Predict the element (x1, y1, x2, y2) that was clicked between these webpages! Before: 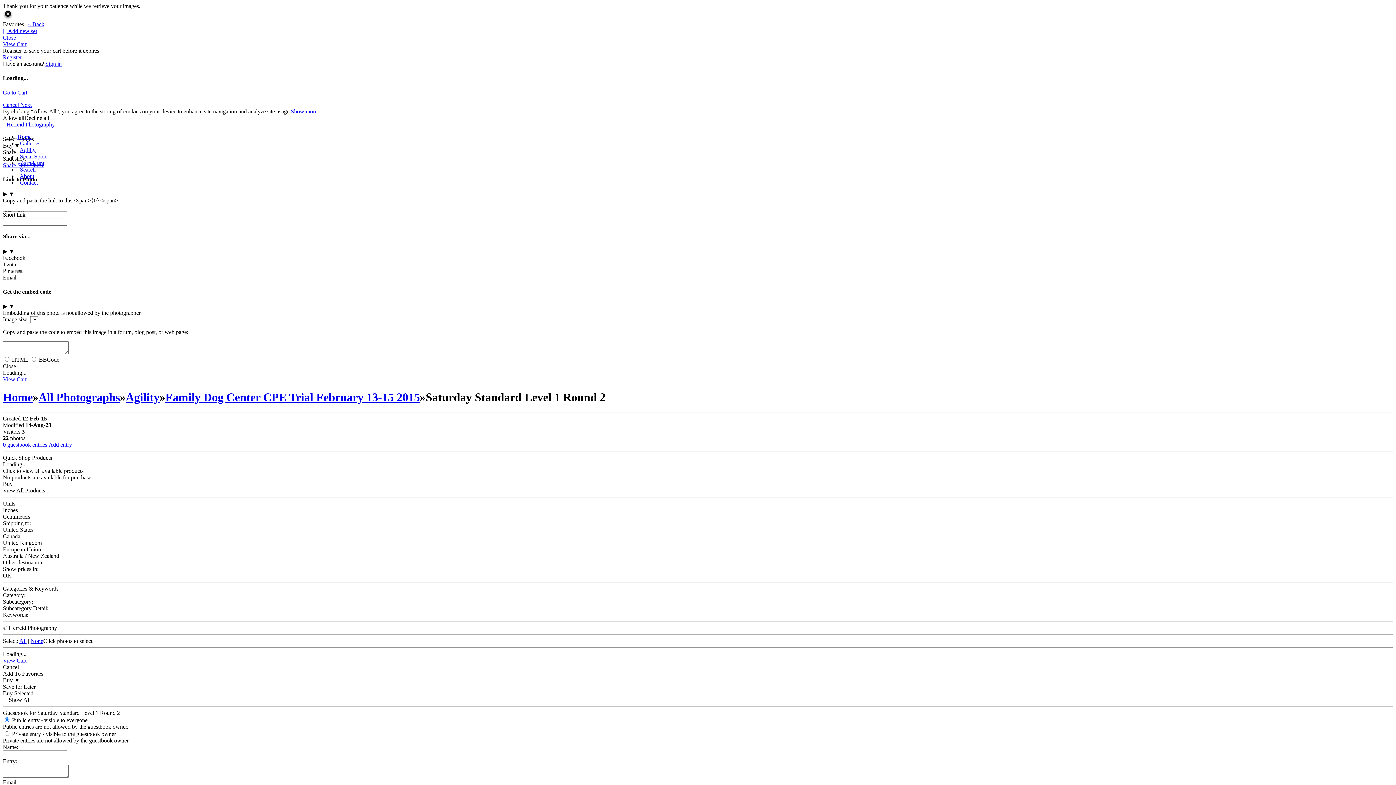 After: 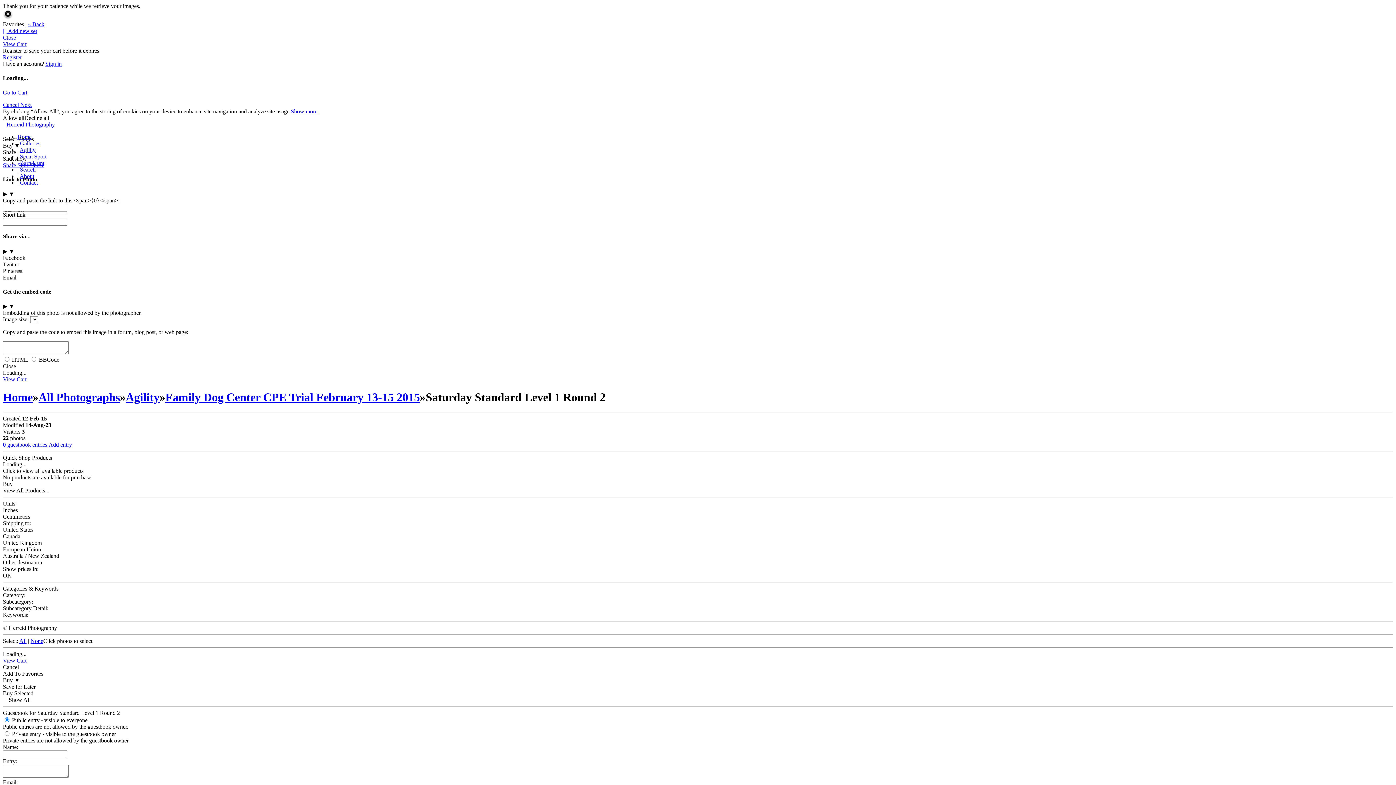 Action: label: 0 guestbook entries bbox: (2, 441, 47, 448)